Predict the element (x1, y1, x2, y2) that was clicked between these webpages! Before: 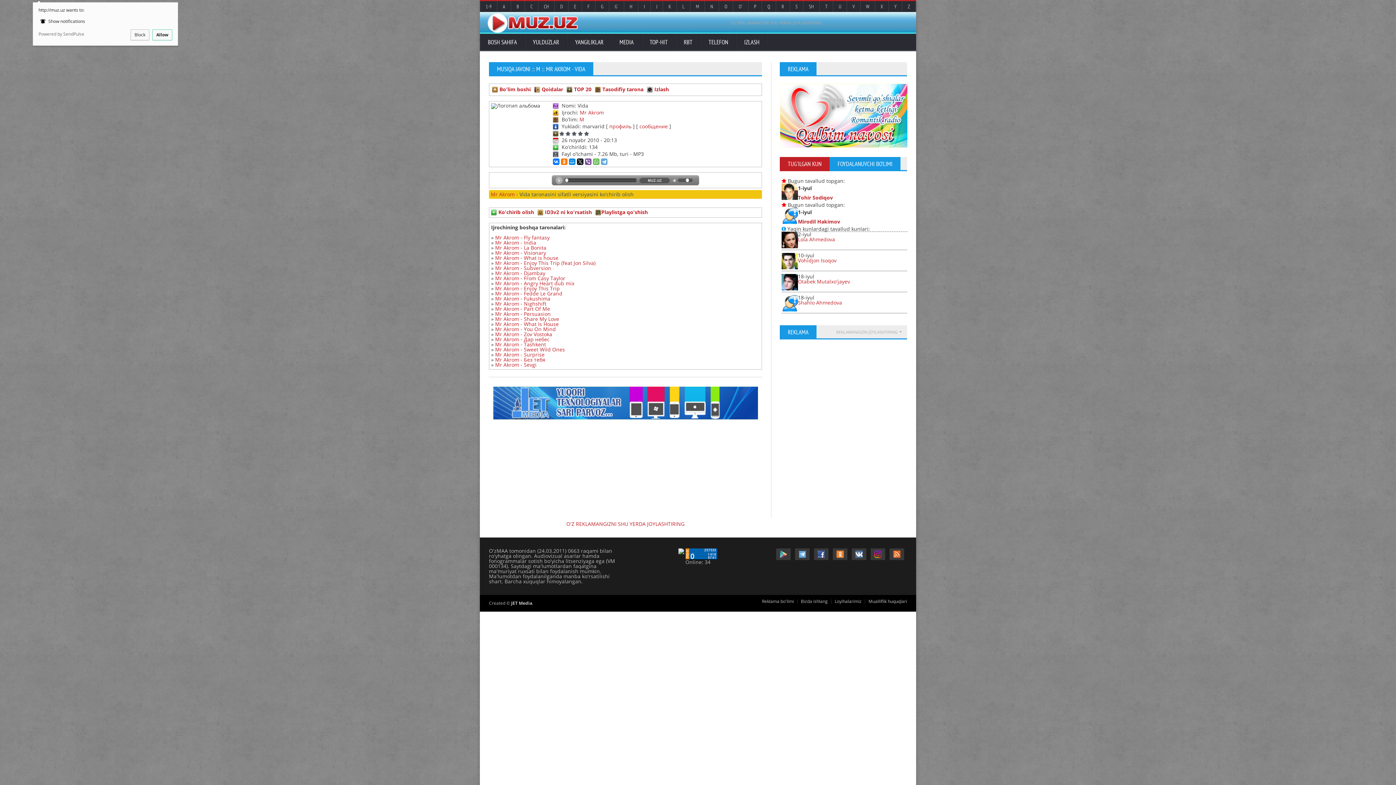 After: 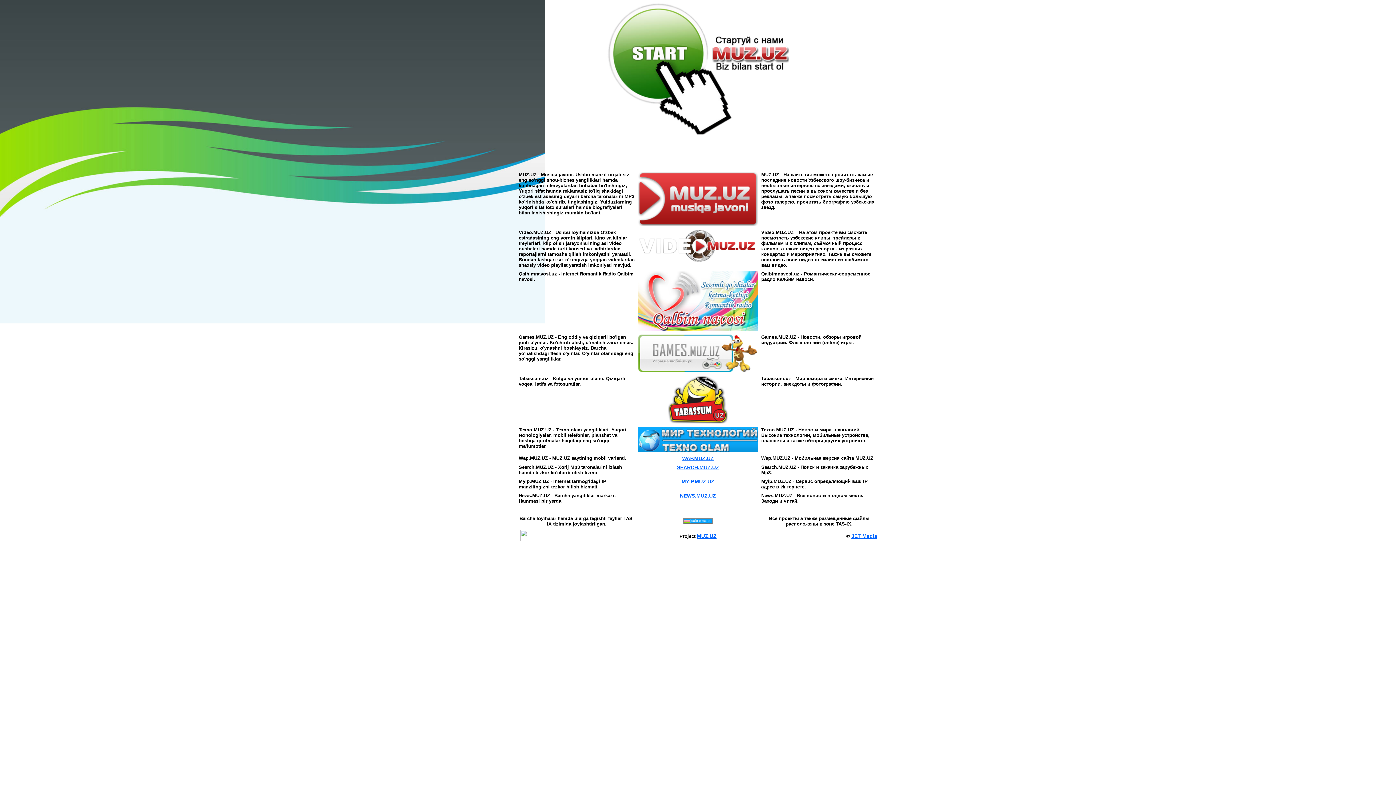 Action: bbox: (678, 547, 684, 554)